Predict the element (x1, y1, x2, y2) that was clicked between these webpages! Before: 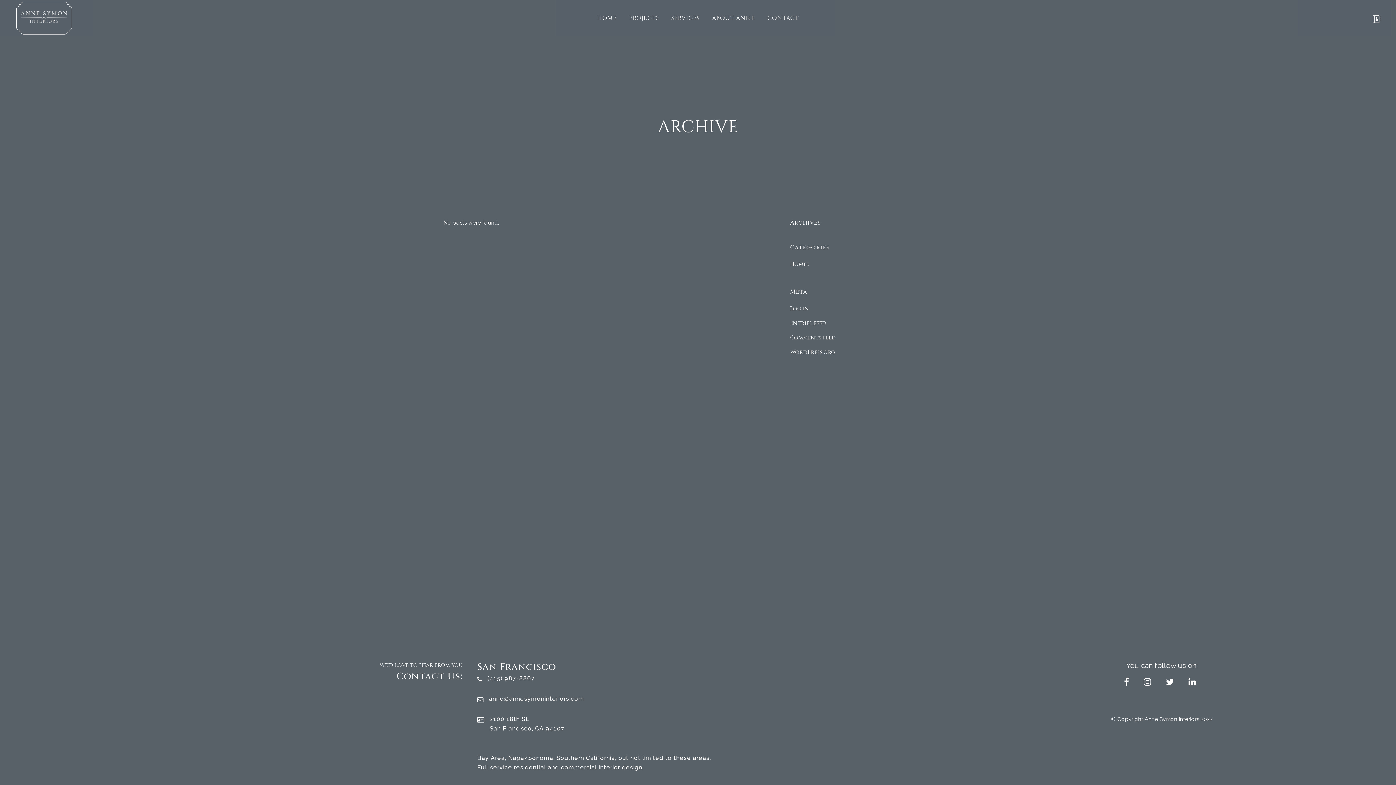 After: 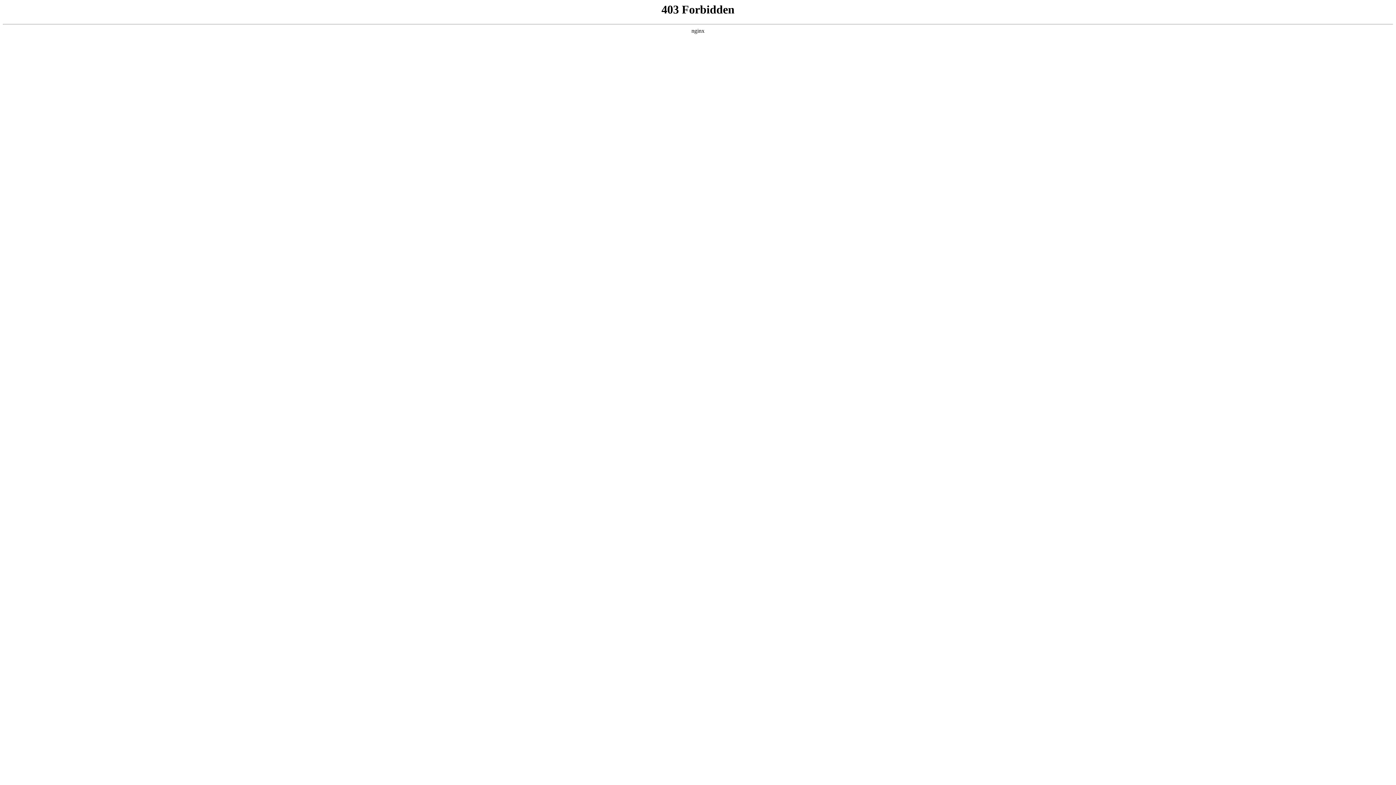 Action: label: WordPress.org bbox: (790, 348, 835, 356)